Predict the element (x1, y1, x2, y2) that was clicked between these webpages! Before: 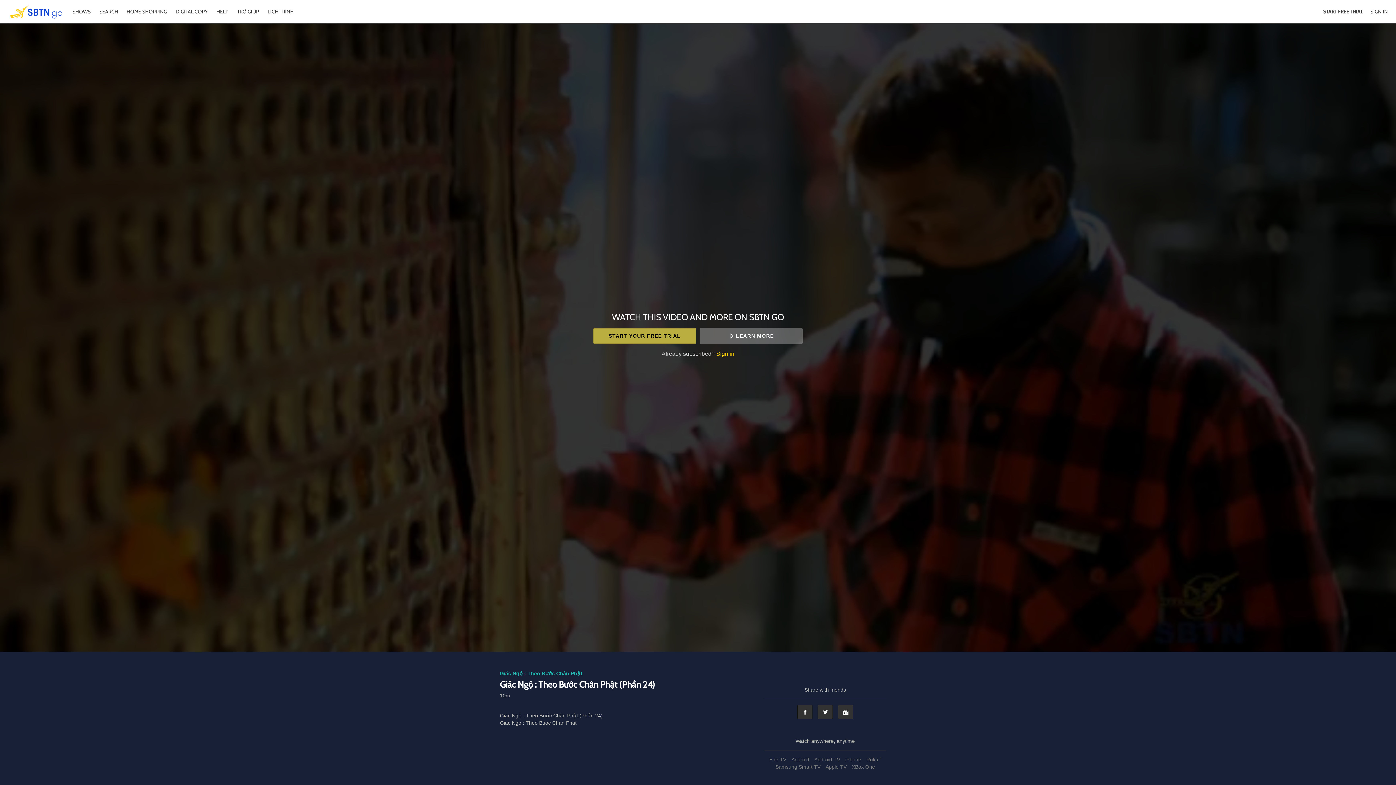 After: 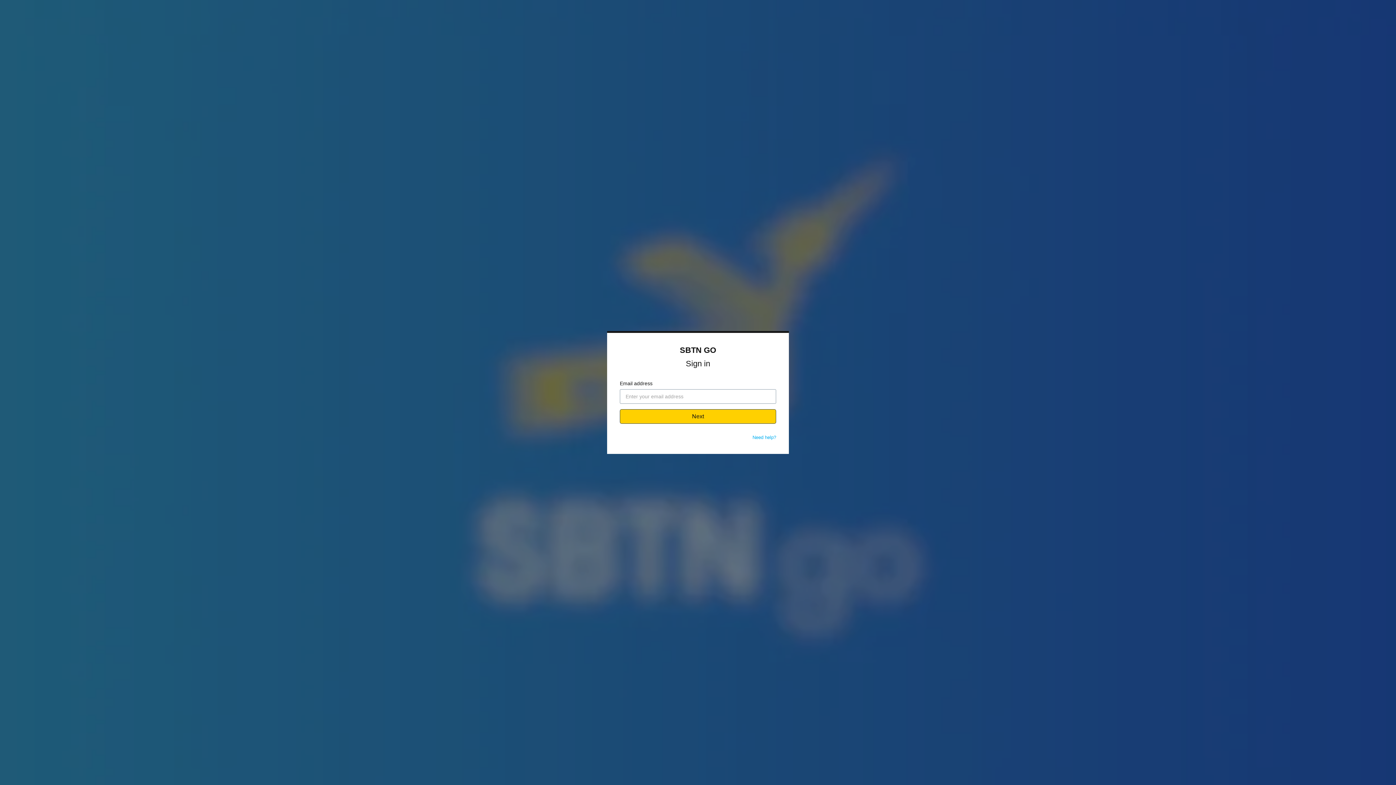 Action: bbox: (716, 350, 734, 357) label: Sign in